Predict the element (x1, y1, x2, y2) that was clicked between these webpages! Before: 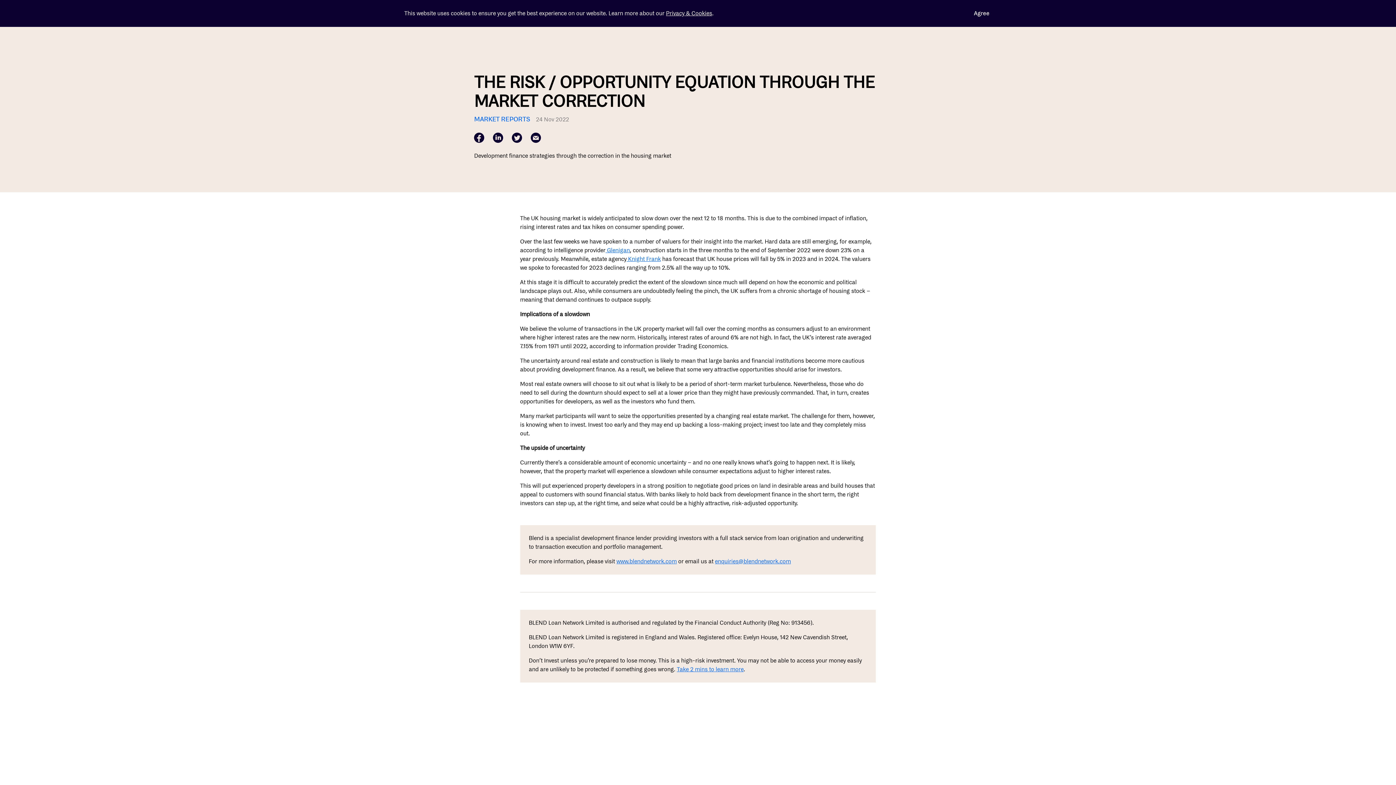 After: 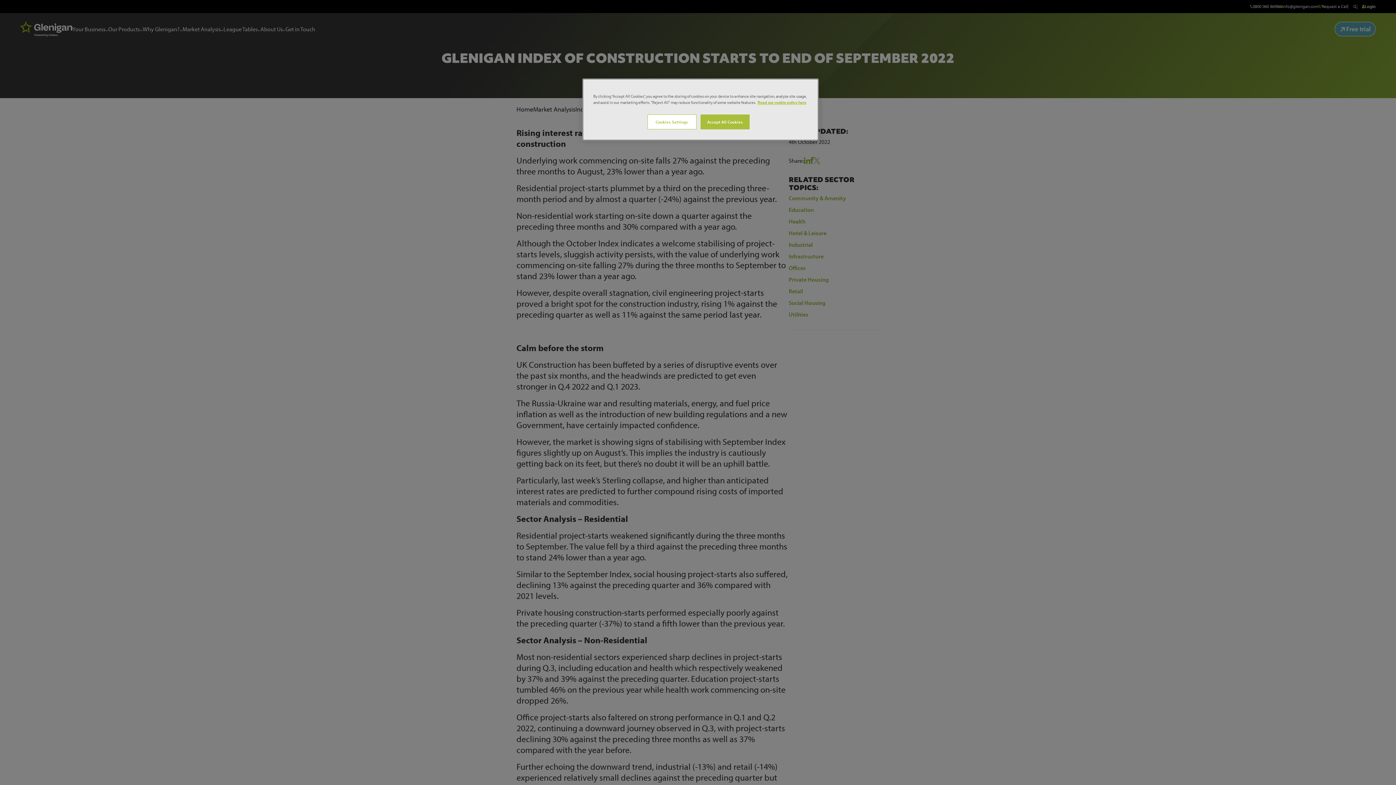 Action: label:  Glenigan bbox: (605, 246, 630, 254)